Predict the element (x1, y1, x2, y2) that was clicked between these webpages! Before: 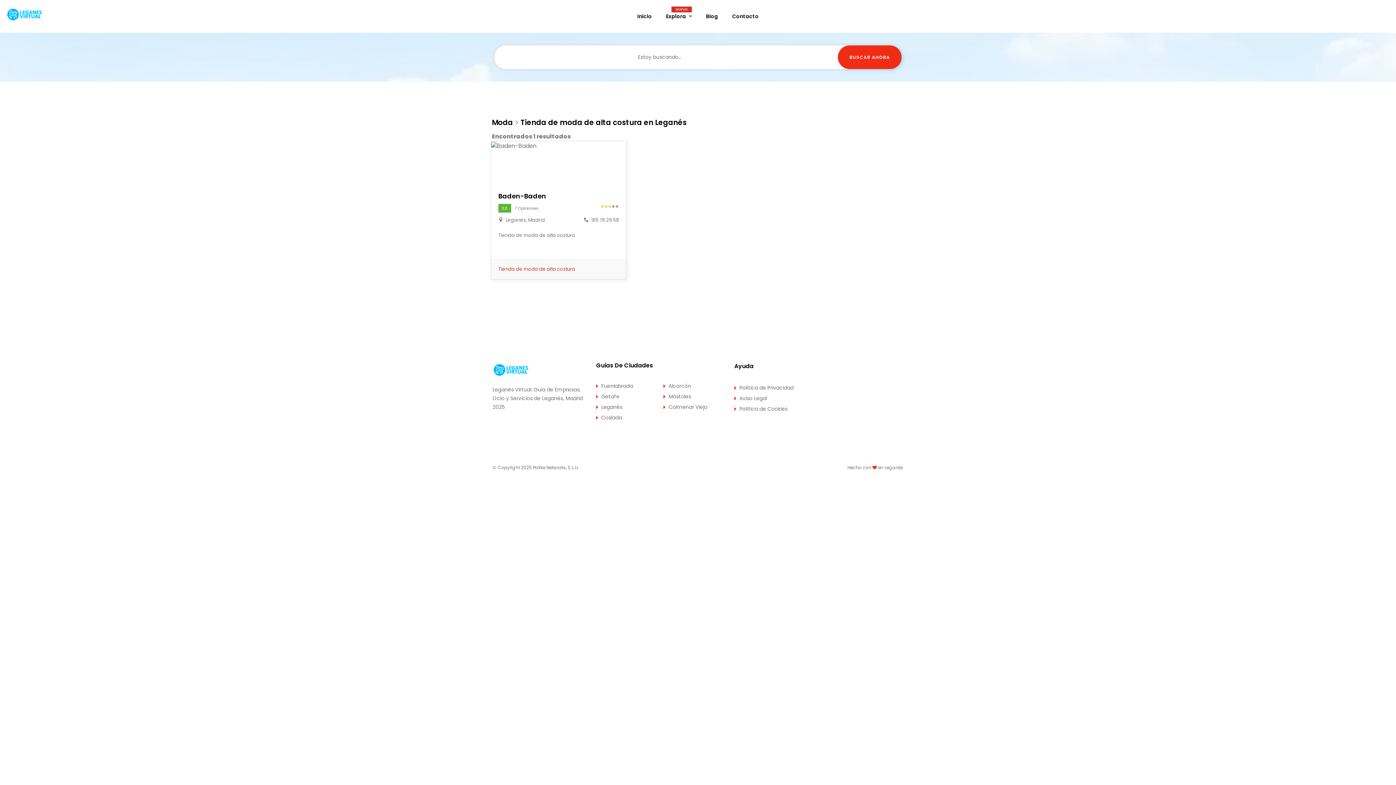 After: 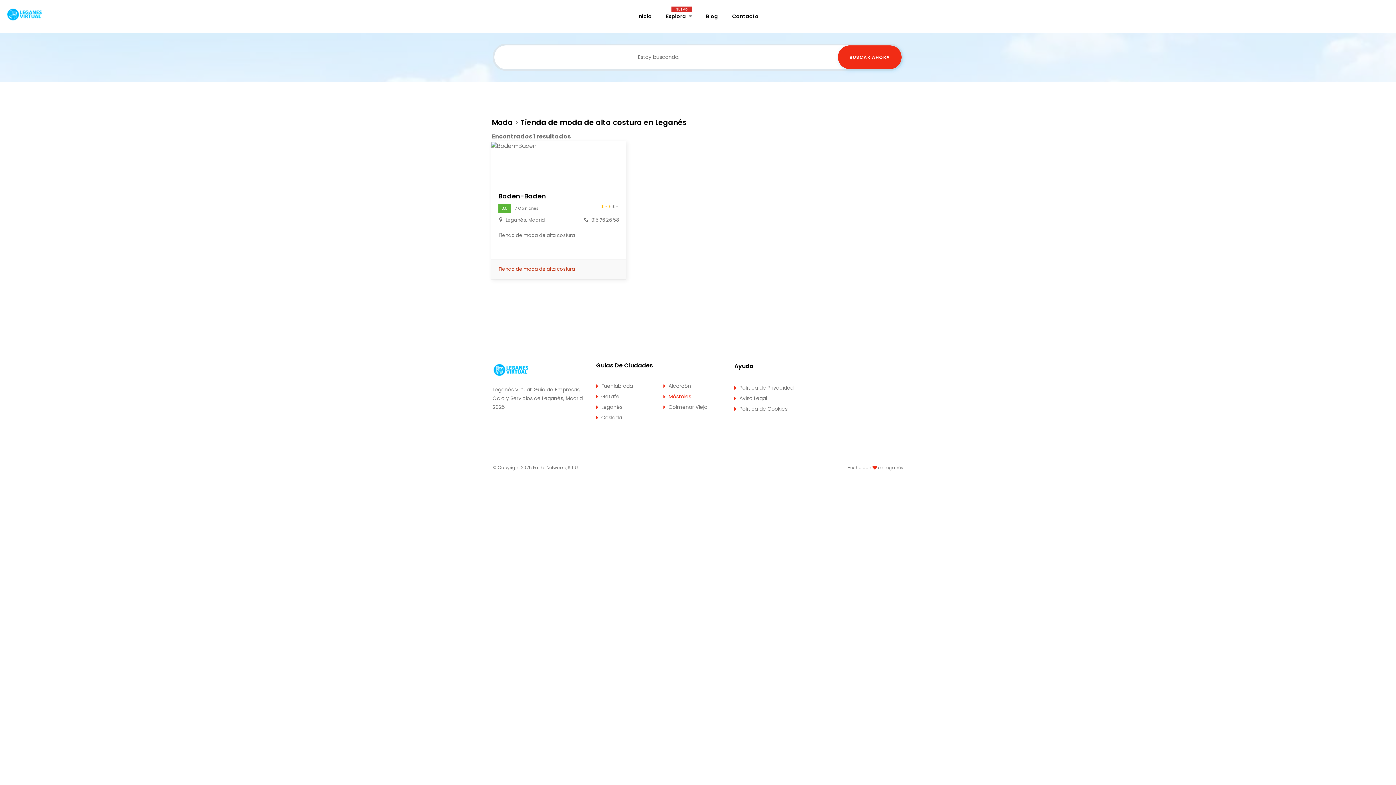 Action: label: Móstoles bbox: (663, 392, 730, 401)